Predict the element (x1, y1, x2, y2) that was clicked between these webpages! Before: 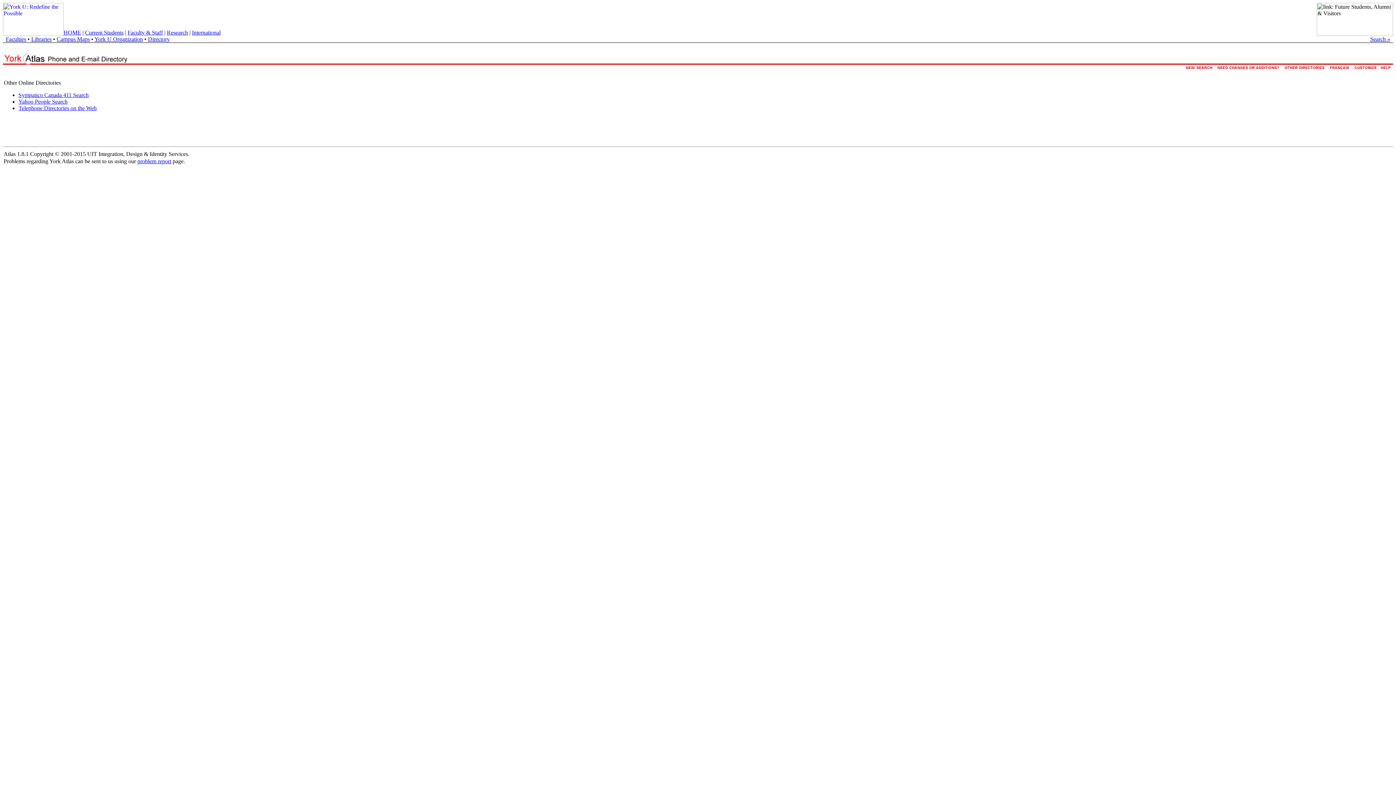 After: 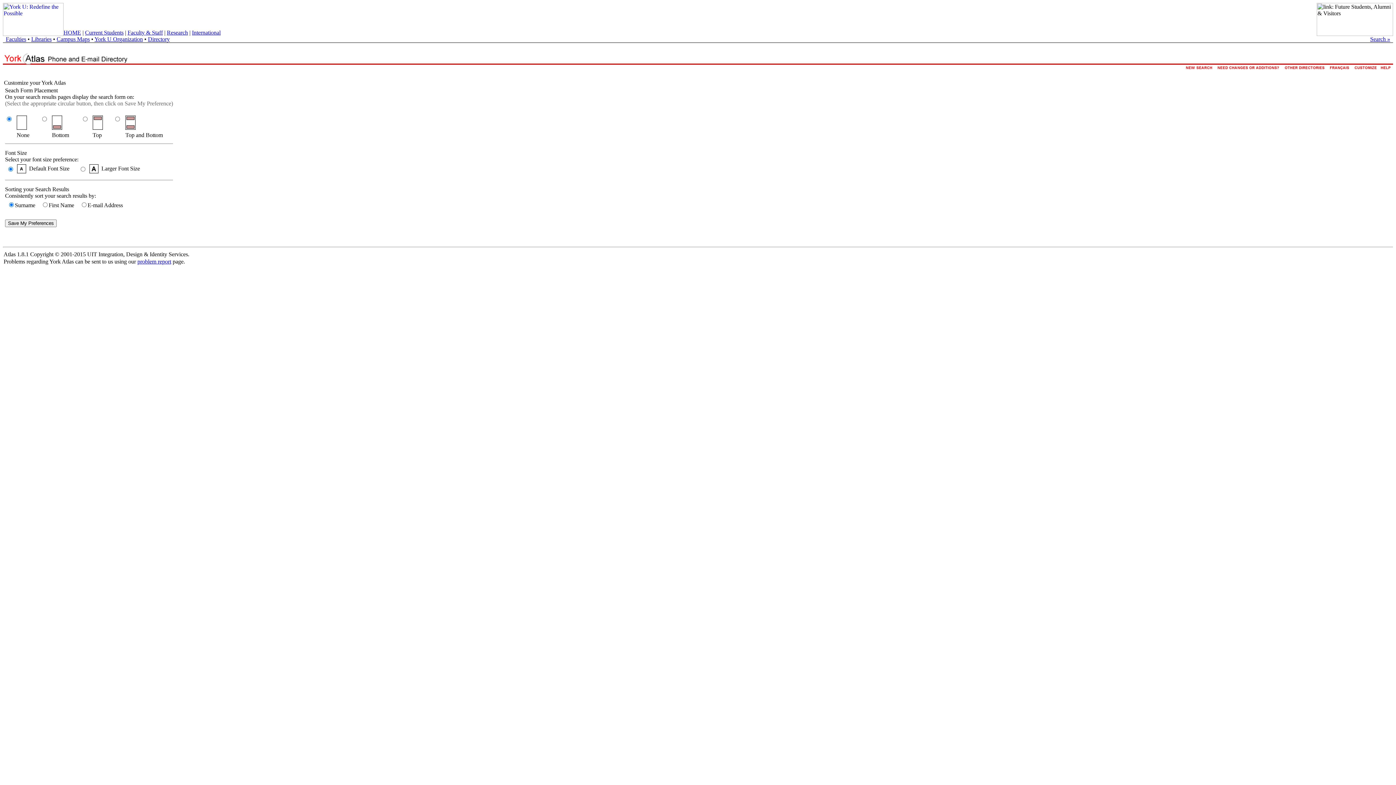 Action: bbox: (1353, 66, 1378, 73)